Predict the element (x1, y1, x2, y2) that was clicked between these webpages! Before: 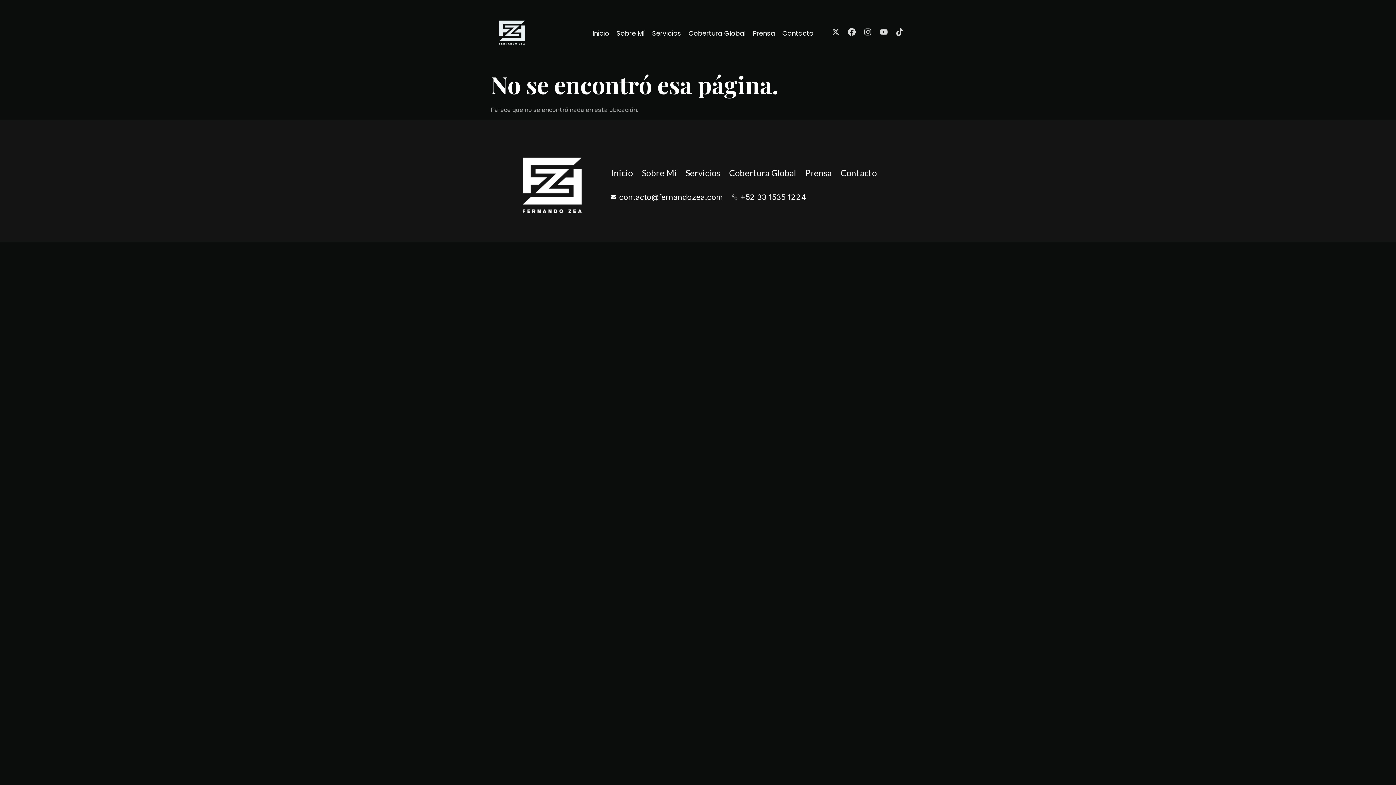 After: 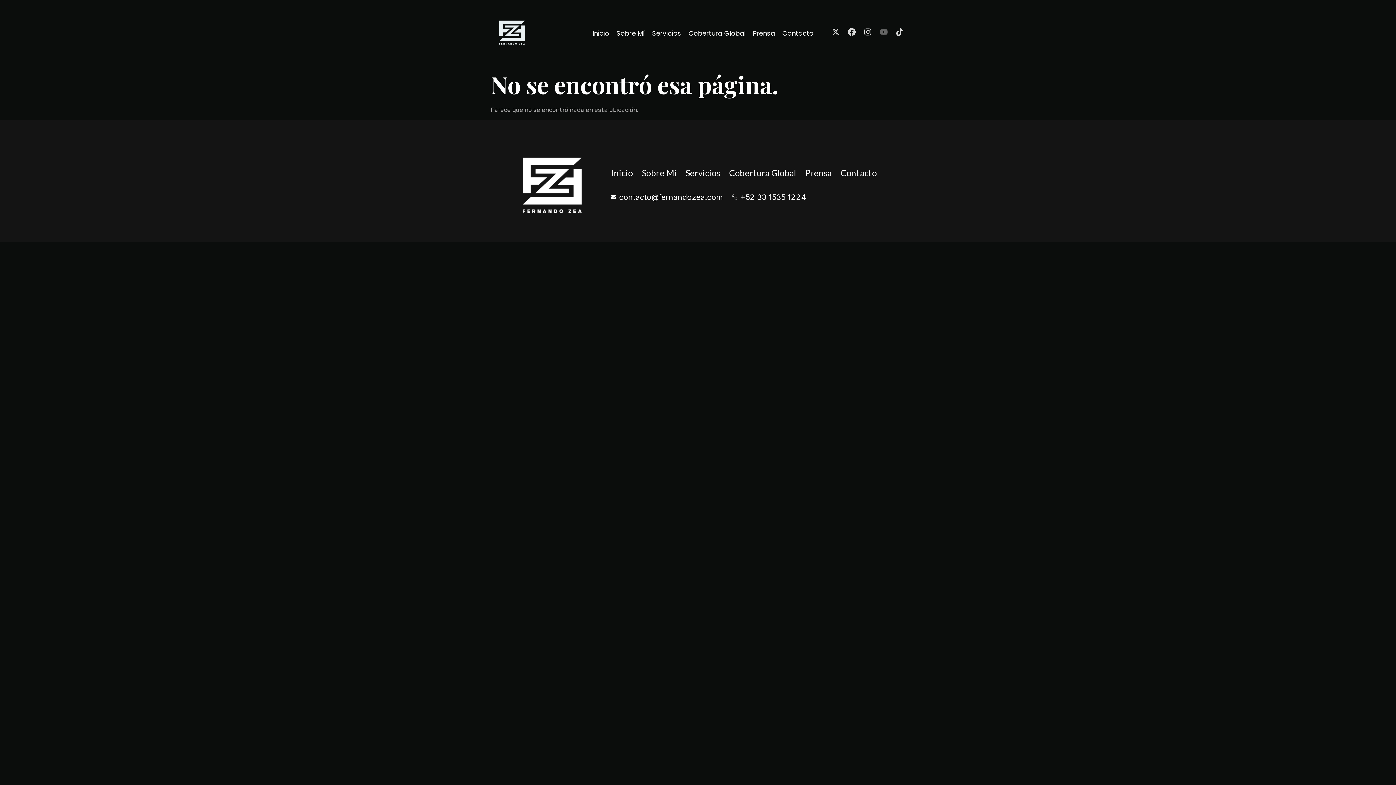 Action: bbox: (880, 27, 888, 35) label: Youtube